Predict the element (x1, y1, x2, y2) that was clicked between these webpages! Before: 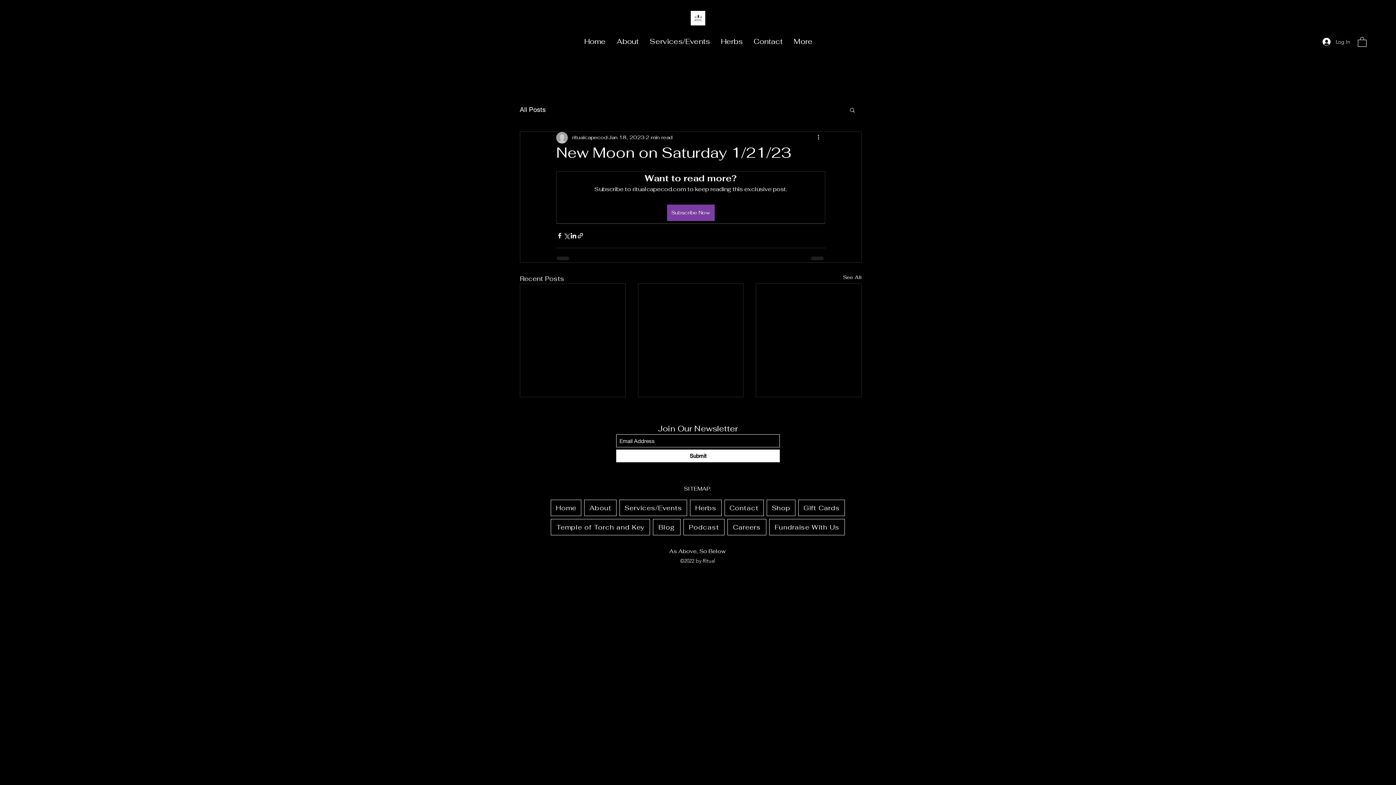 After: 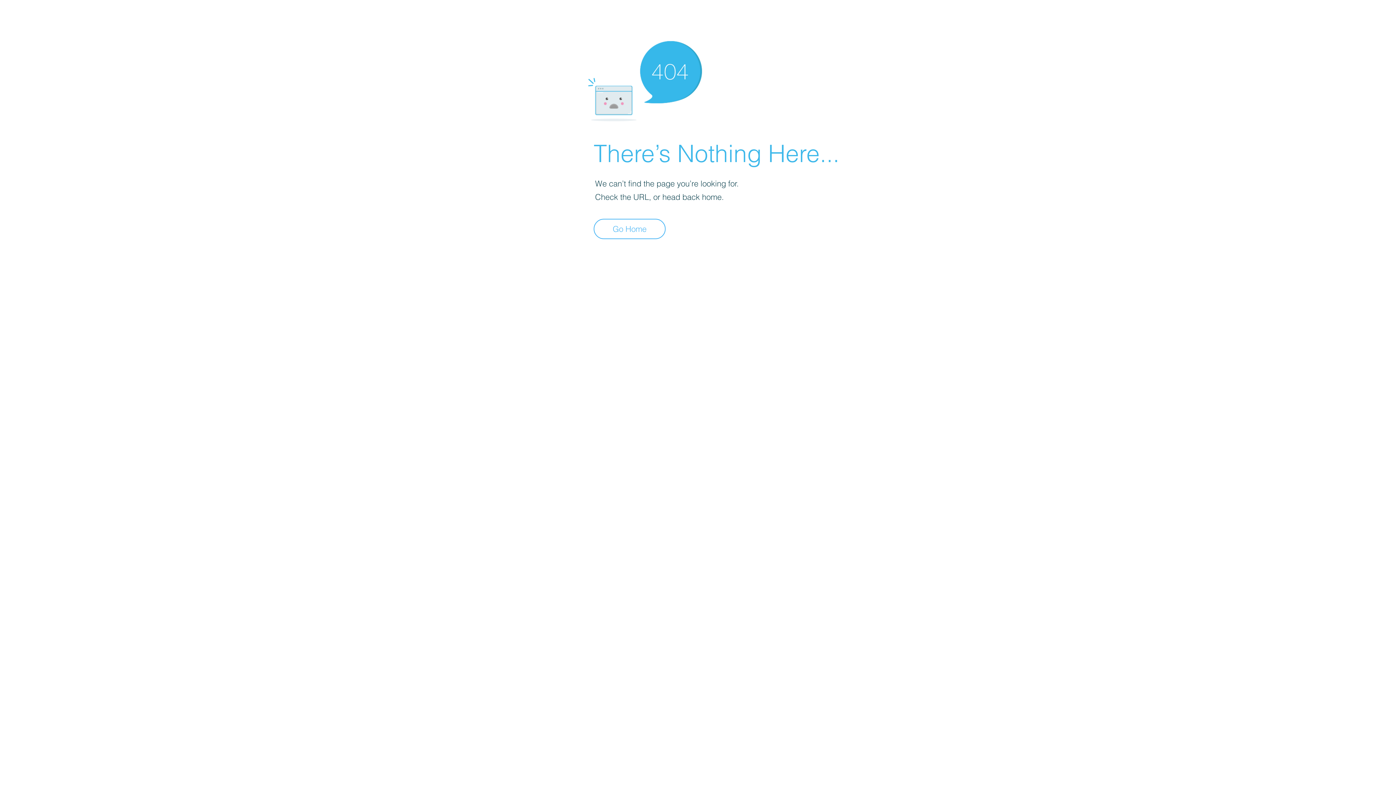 Action: label: ritualcapecod bbox: (572, 133, 607, 141)